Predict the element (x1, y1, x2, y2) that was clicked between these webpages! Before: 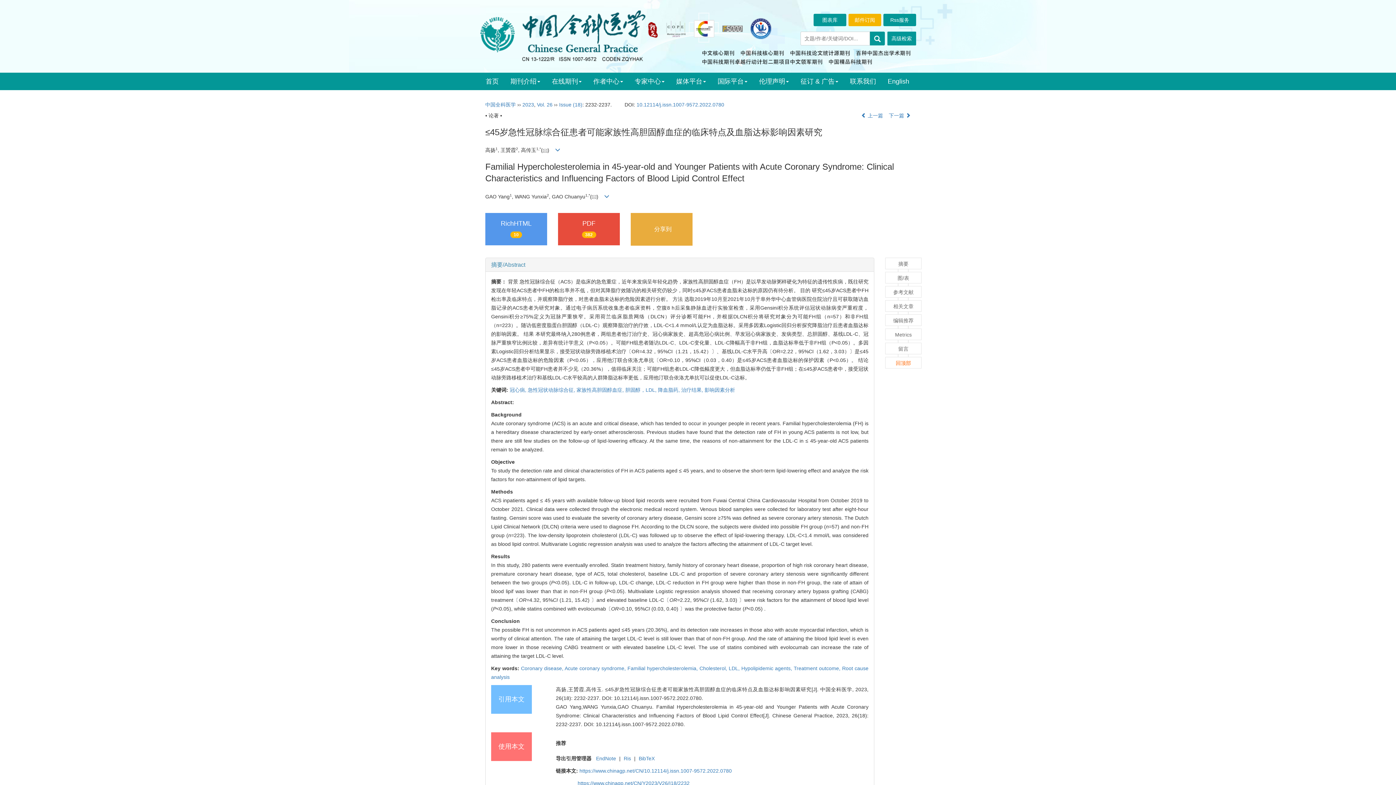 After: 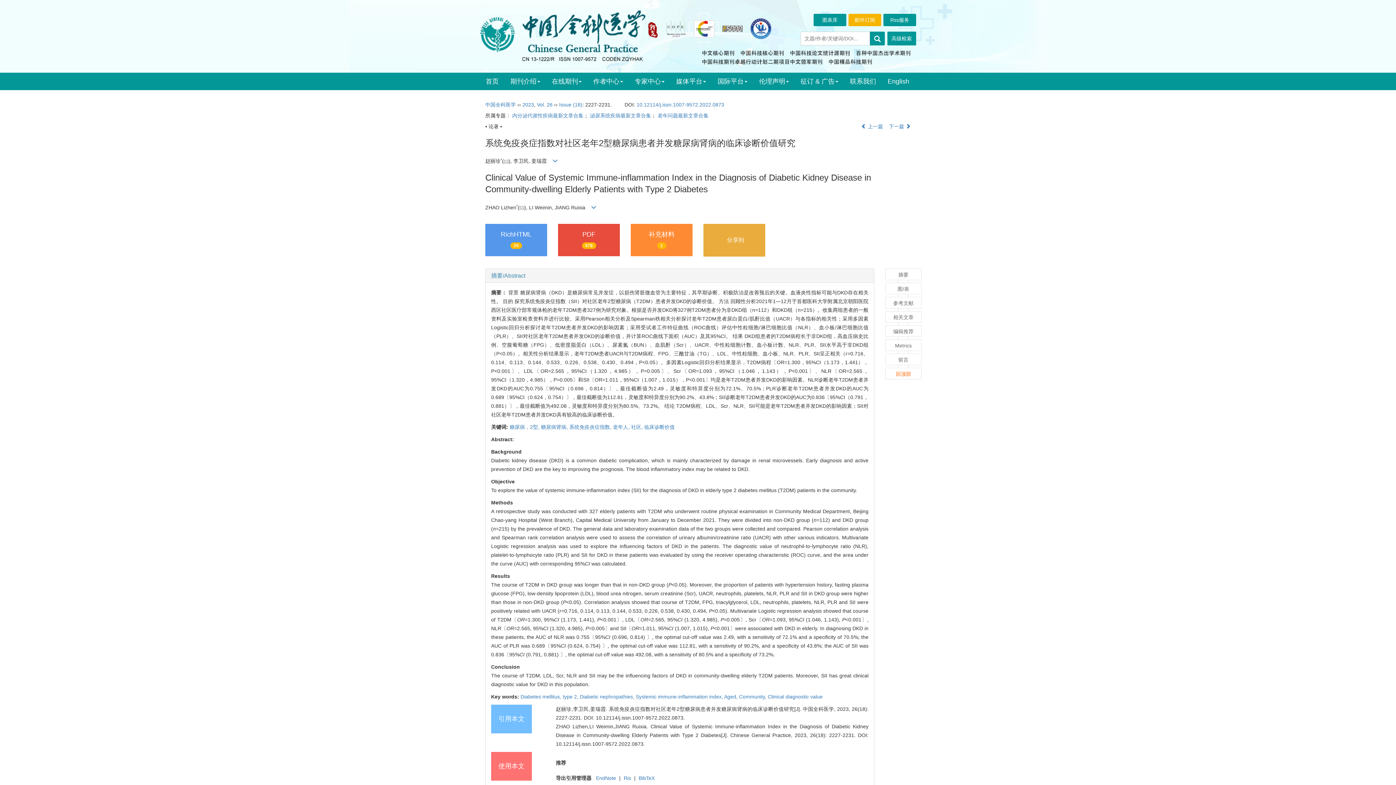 Action: label:  上一篇 bbox: (861, 112, 883, 118)